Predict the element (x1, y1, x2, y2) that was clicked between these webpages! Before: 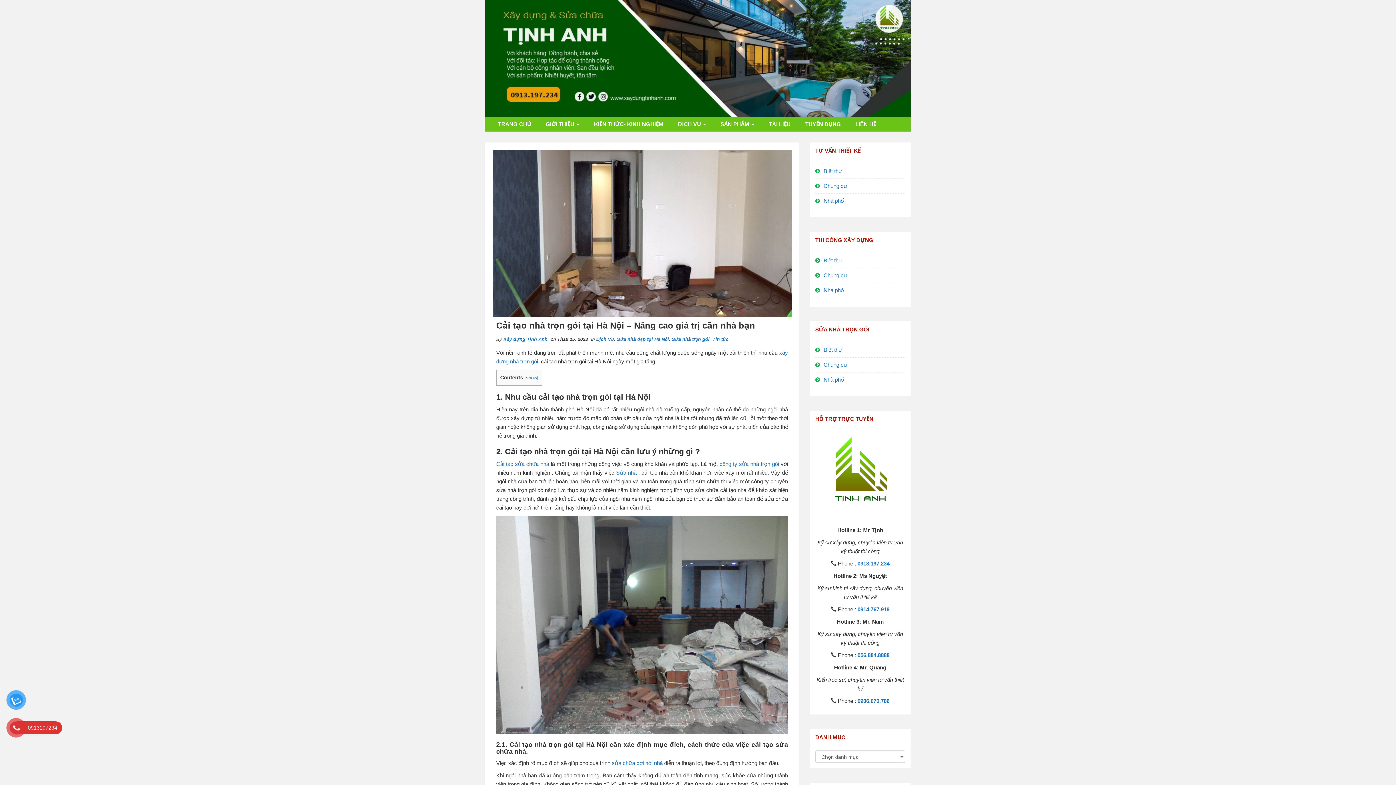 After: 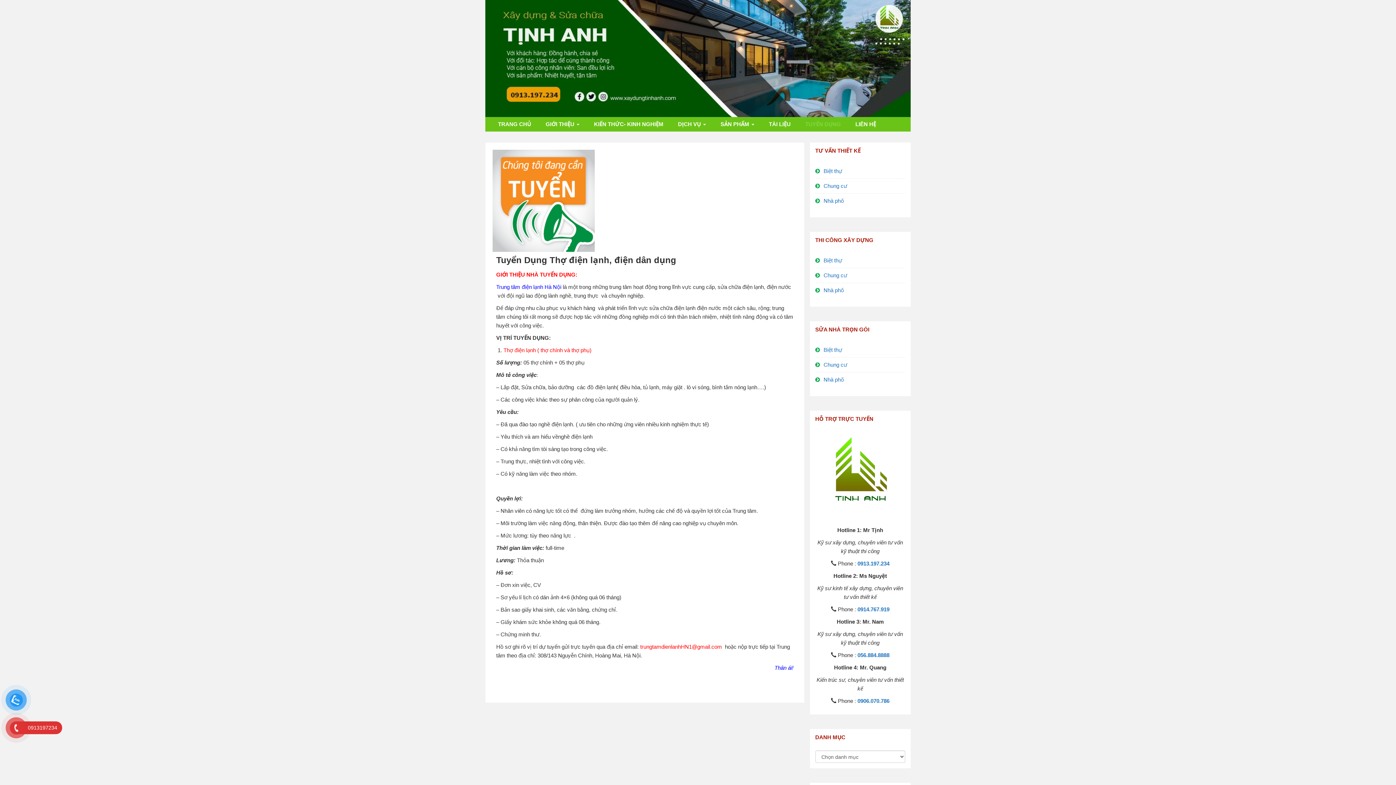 Action: bbox: (805, 120, 841, 128) label: TUYỂN DỤNG